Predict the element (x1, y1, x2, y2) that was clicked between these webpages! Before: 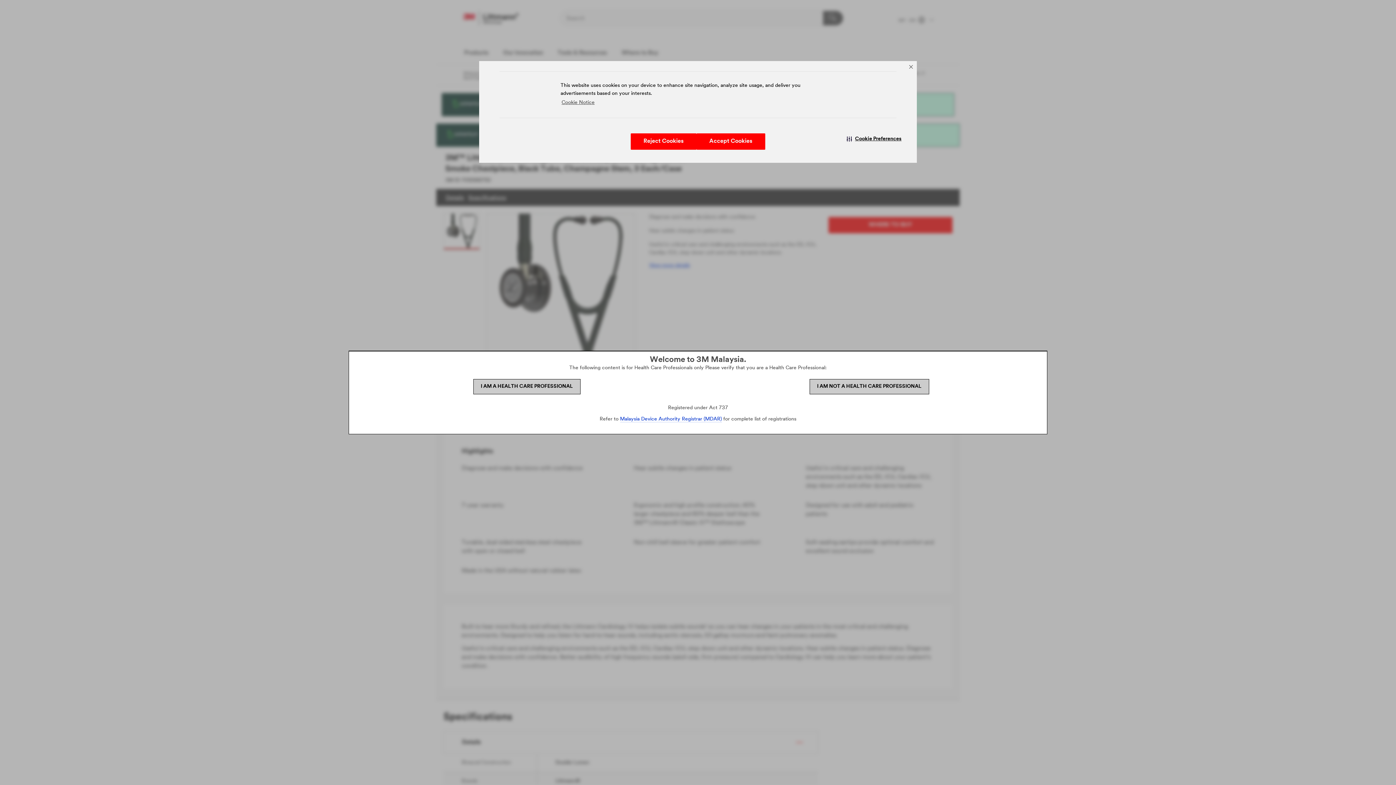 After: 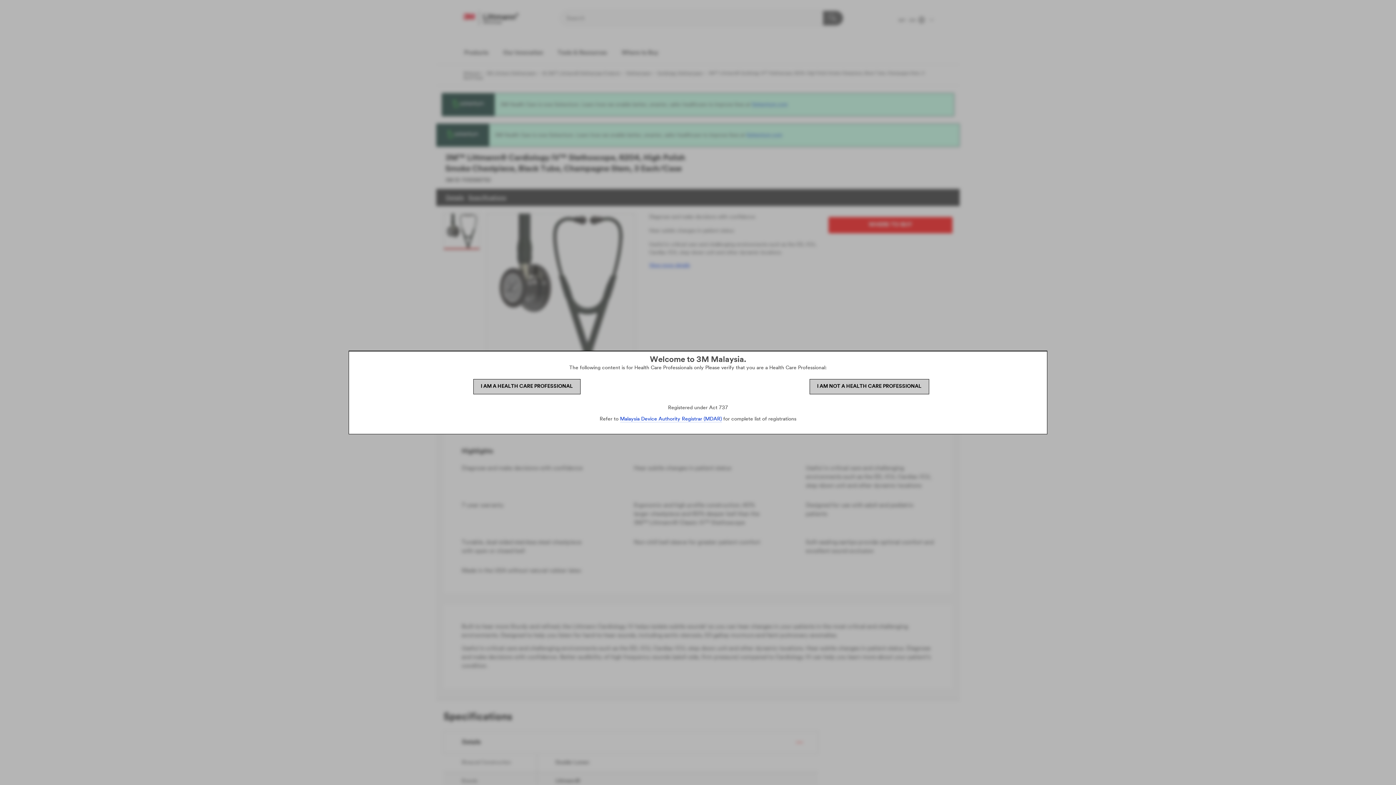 Action: bbox: (630, 133, 696, 149) label: Reject Cookies